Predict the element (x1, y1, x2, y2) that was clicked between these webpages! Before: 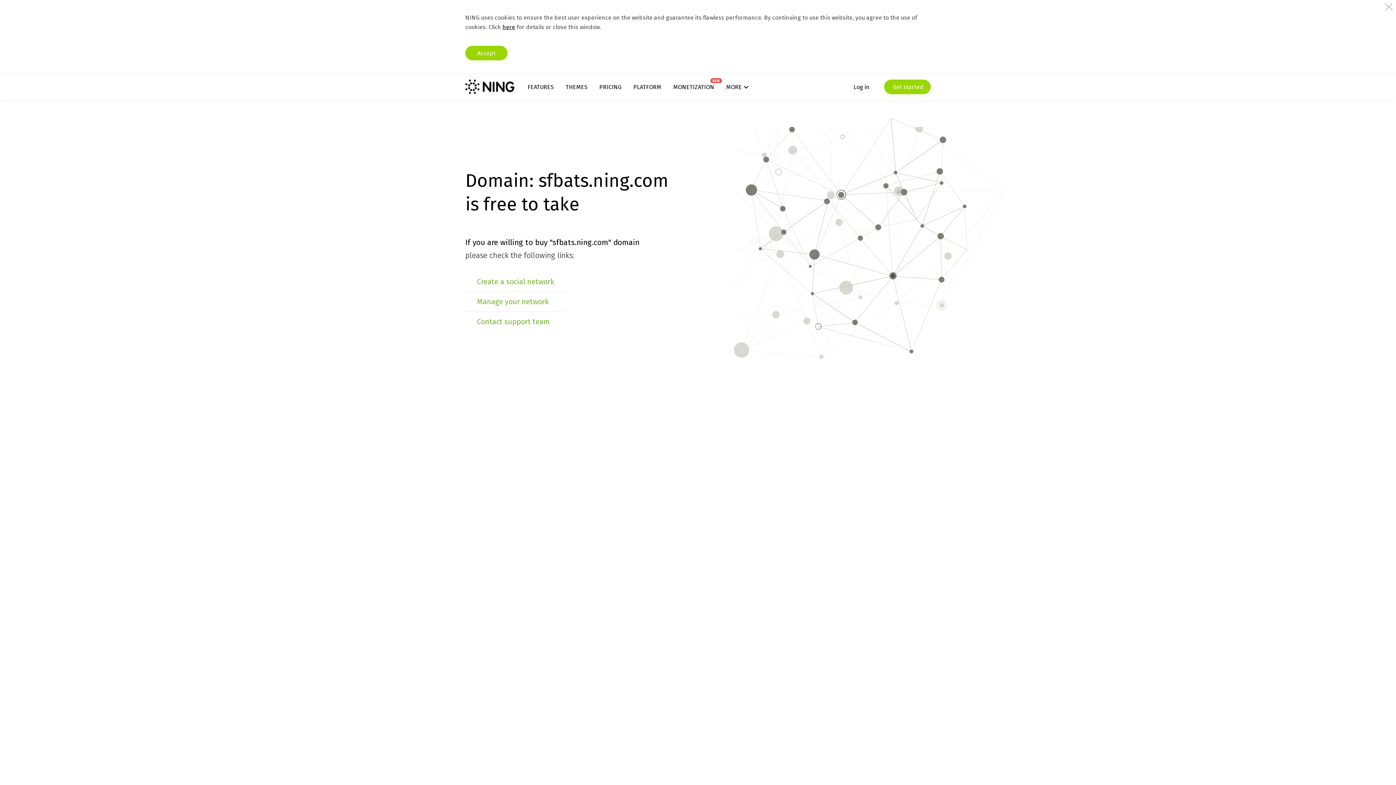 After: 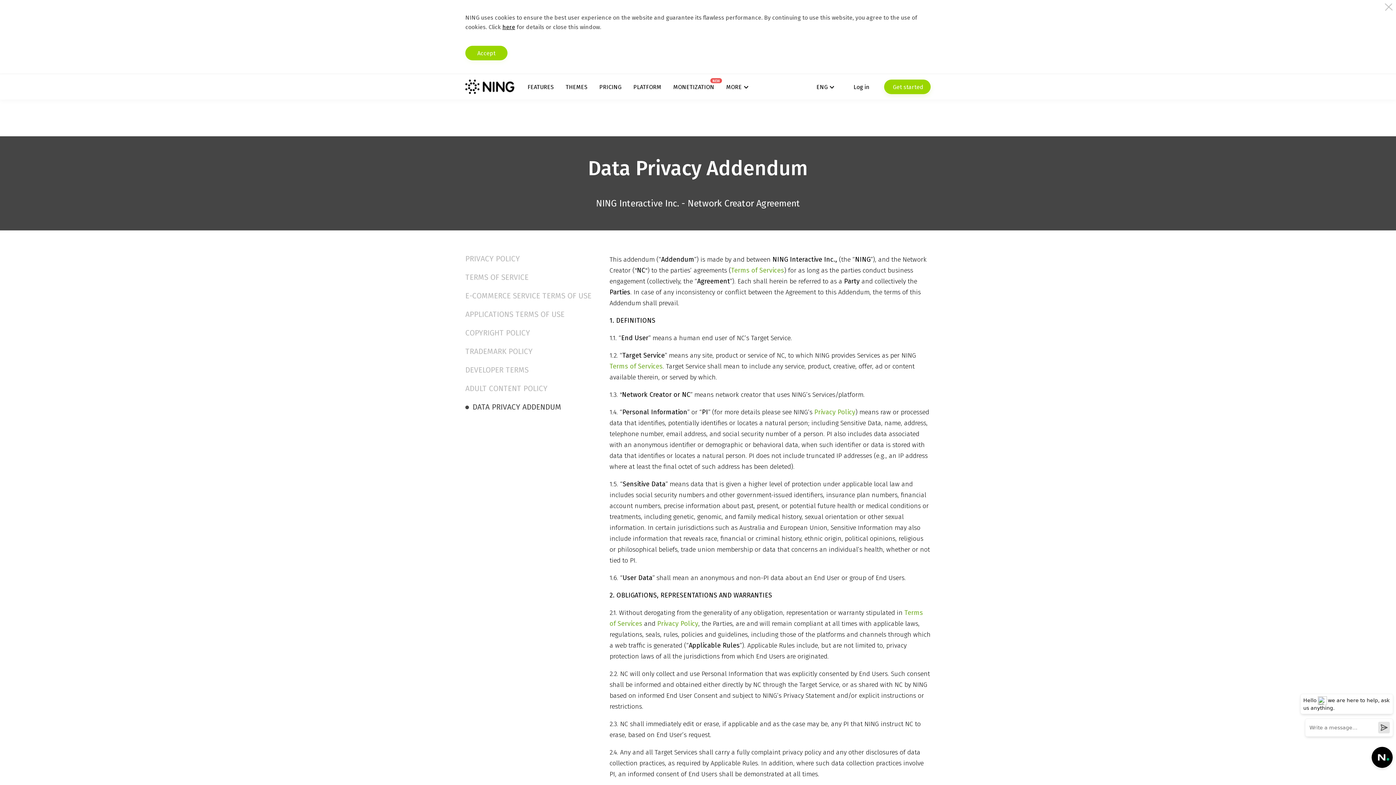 Action: label: here bbox: (502, 23, 515, 30)